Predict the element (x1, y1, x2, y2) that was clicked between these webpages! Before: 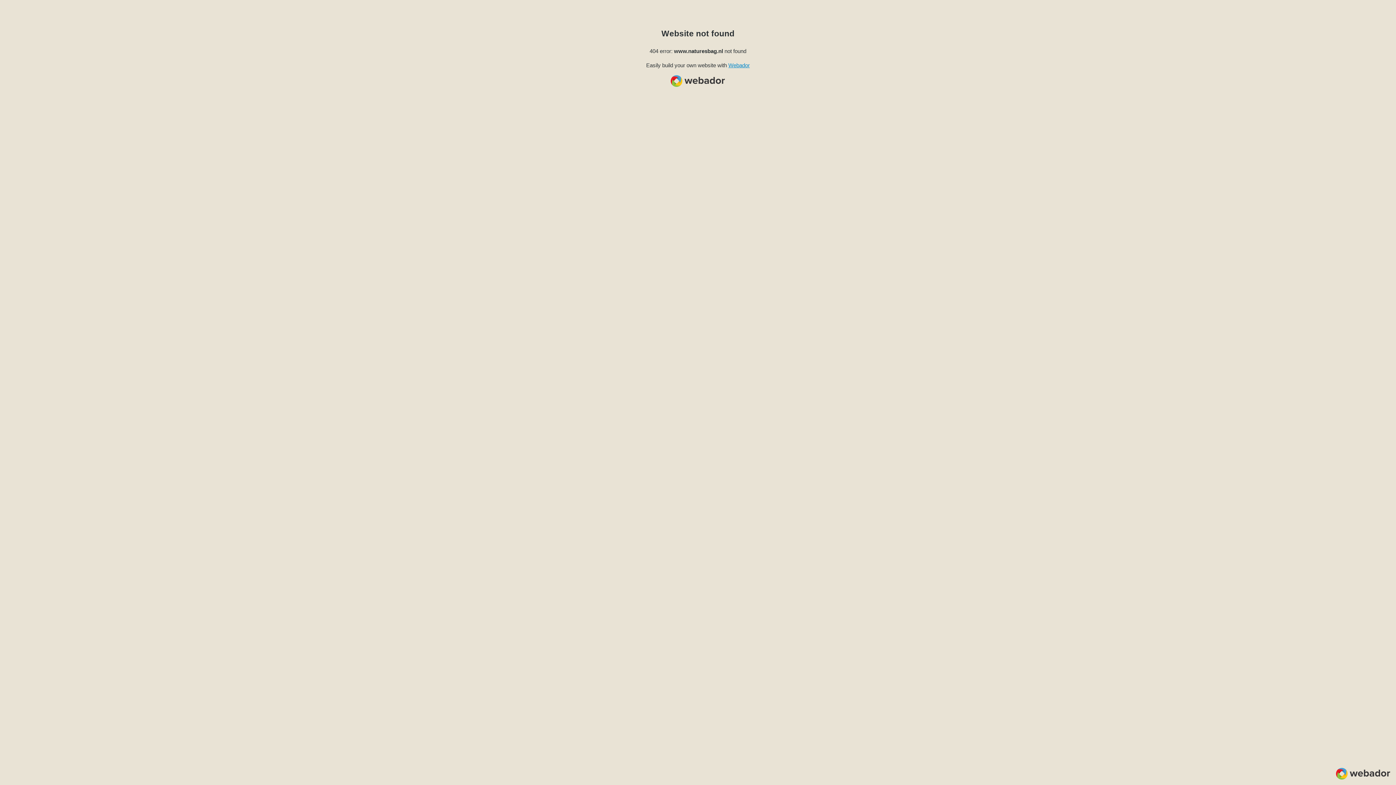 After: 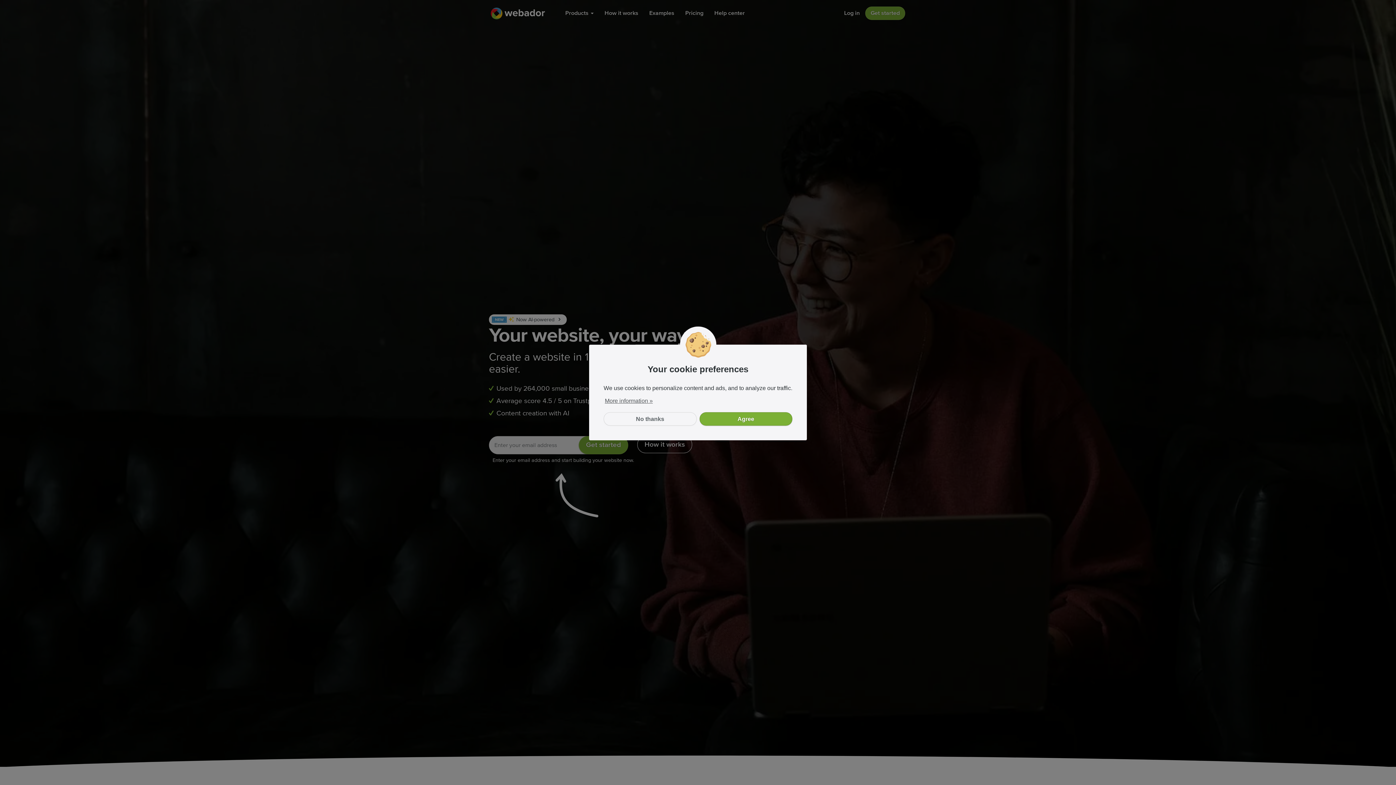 Action: label: Webador bbox: (728, 62, 750, 68)